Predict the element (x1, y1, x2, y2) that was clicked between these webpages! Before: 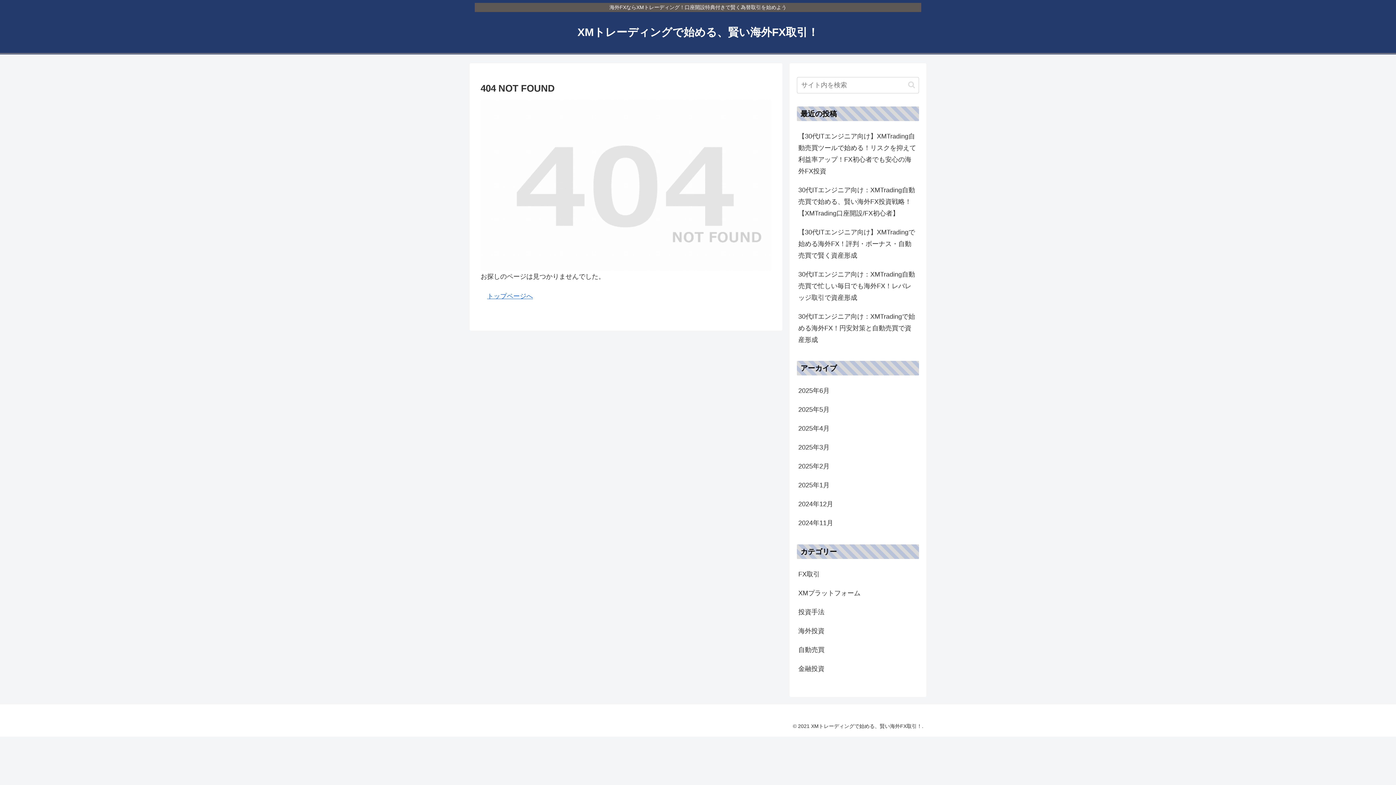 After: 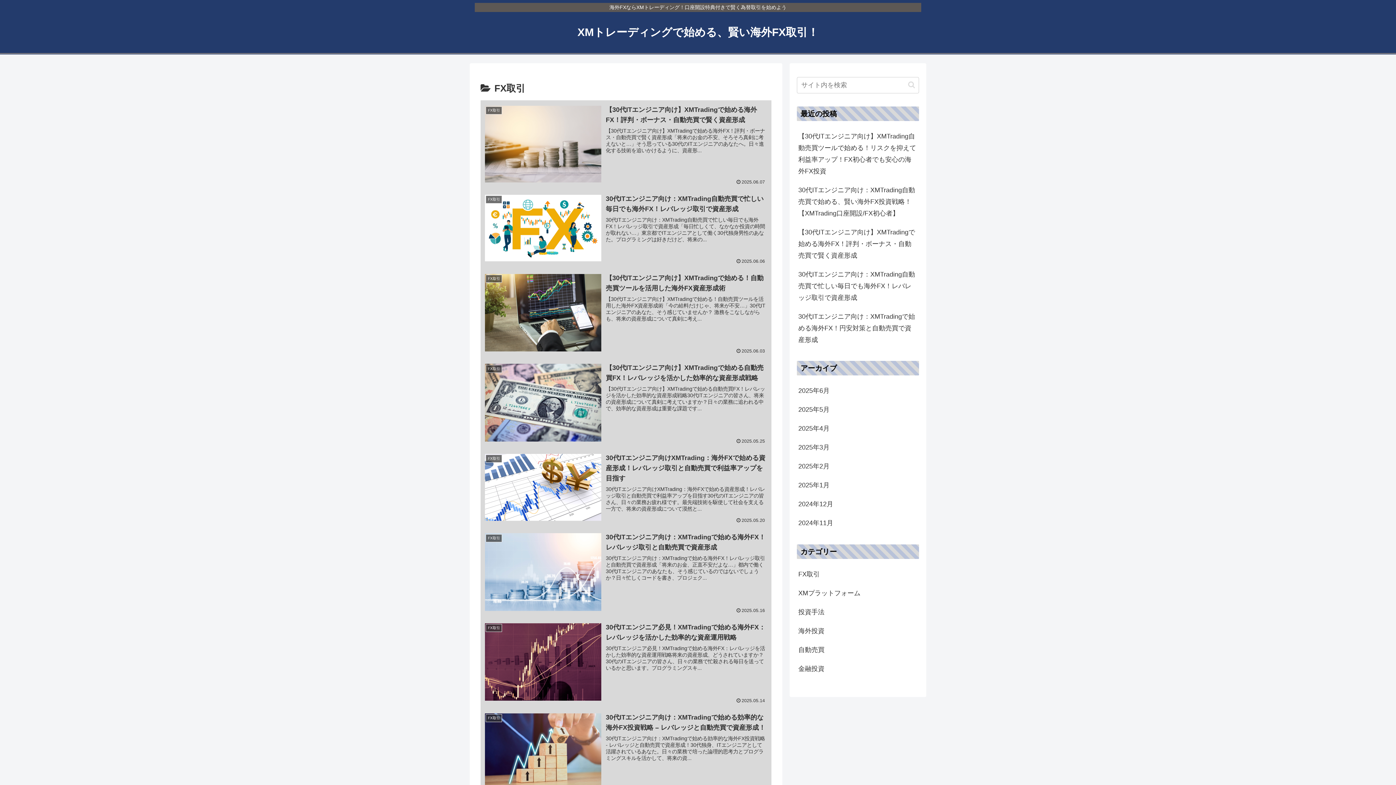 Action: bbox: (797, 564, 919, 583) label: FX取引